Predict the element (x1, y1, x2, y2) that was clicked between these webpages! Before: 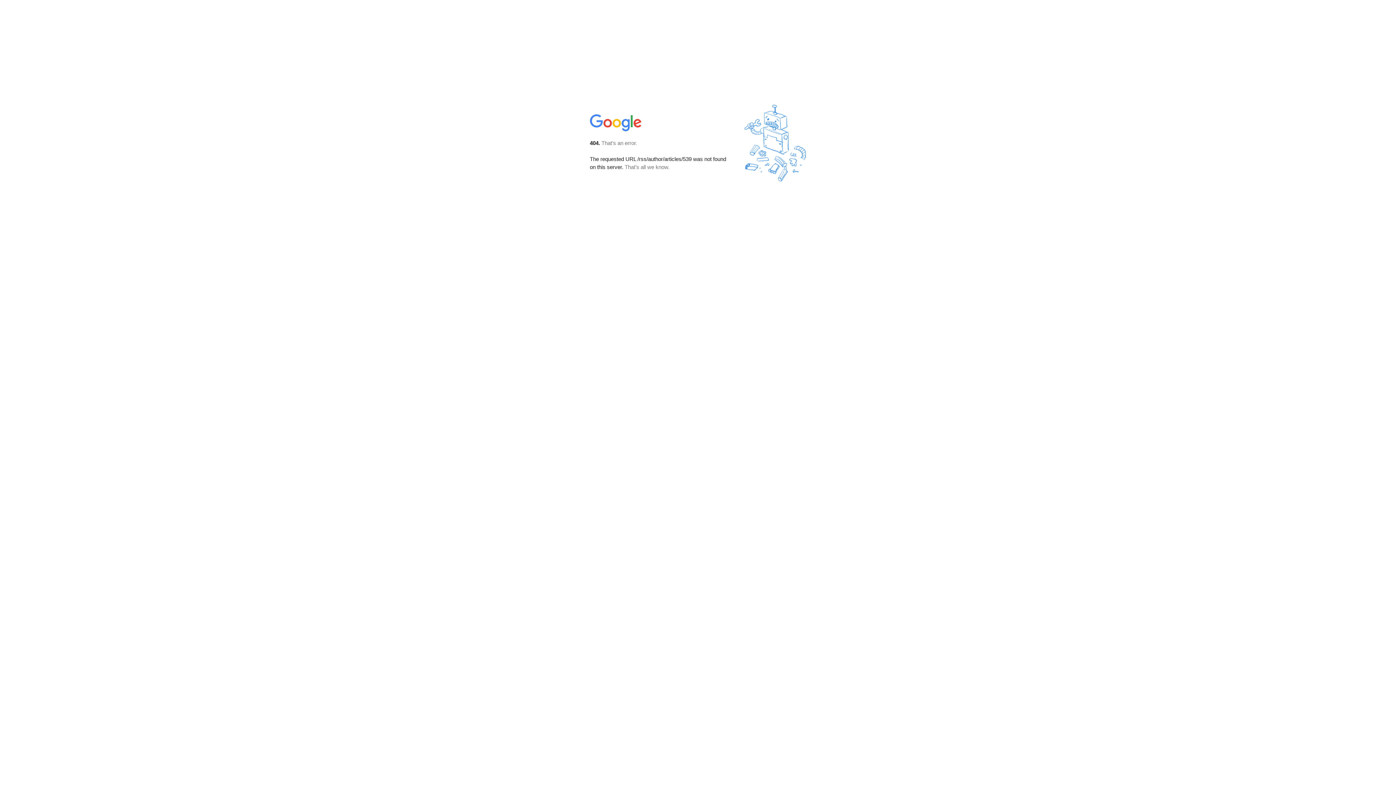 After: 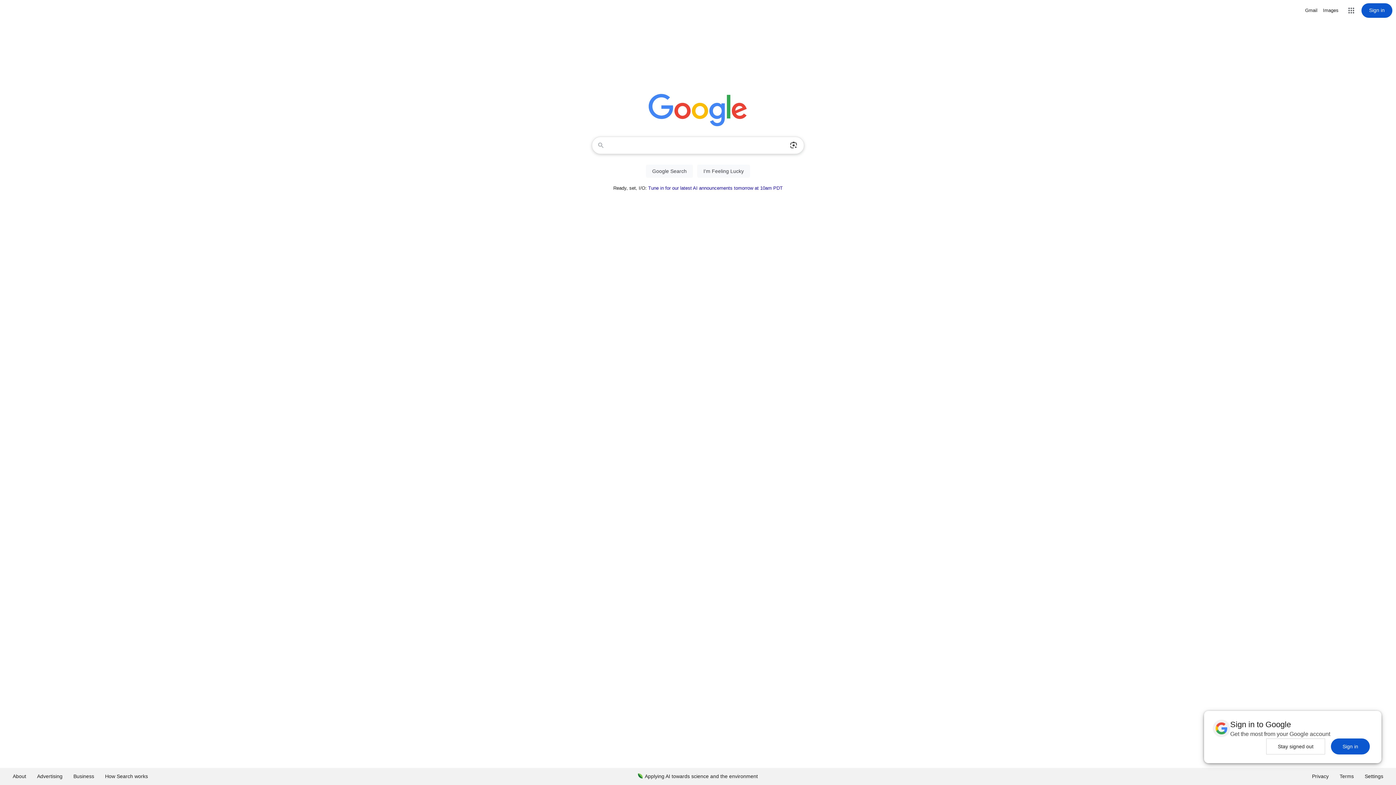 Action: bbox: (590, 127, 642, 134)